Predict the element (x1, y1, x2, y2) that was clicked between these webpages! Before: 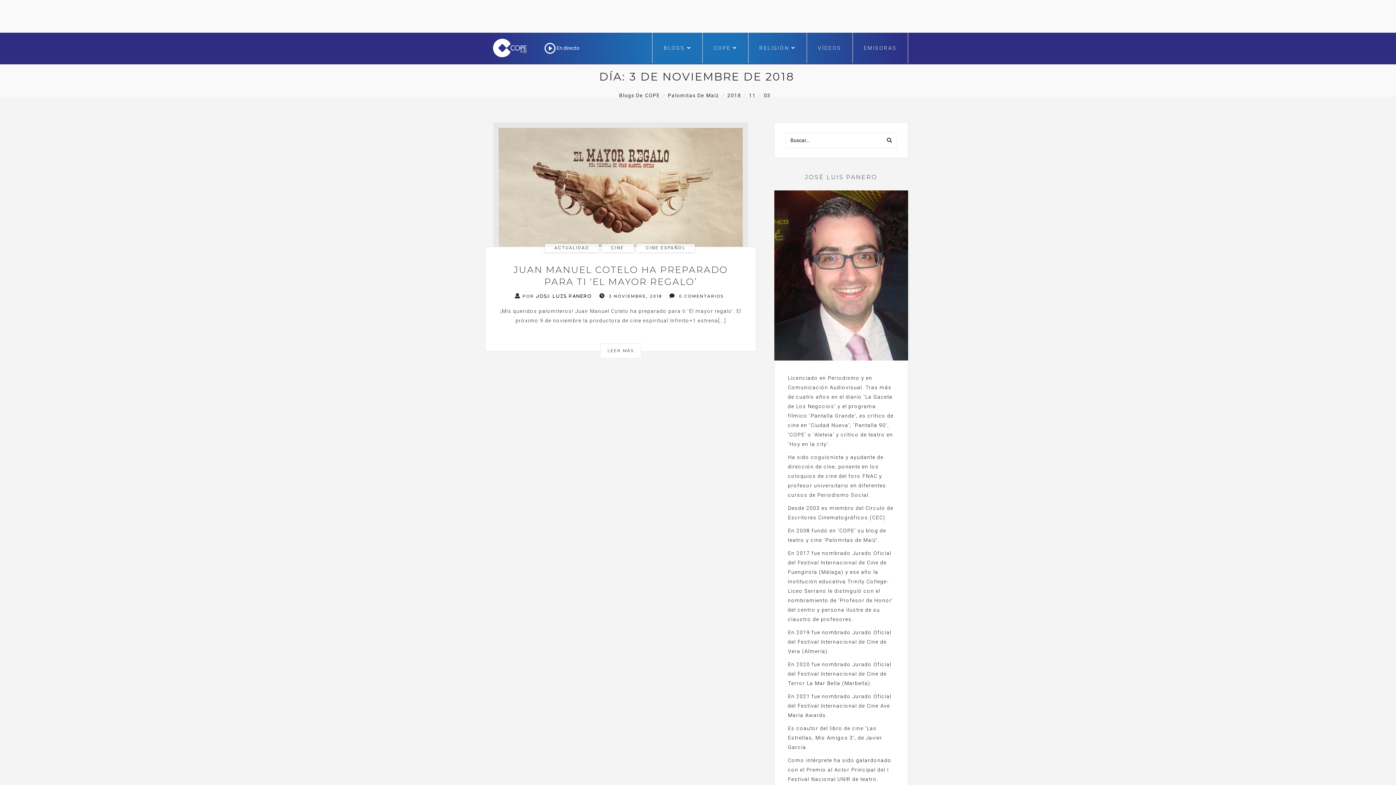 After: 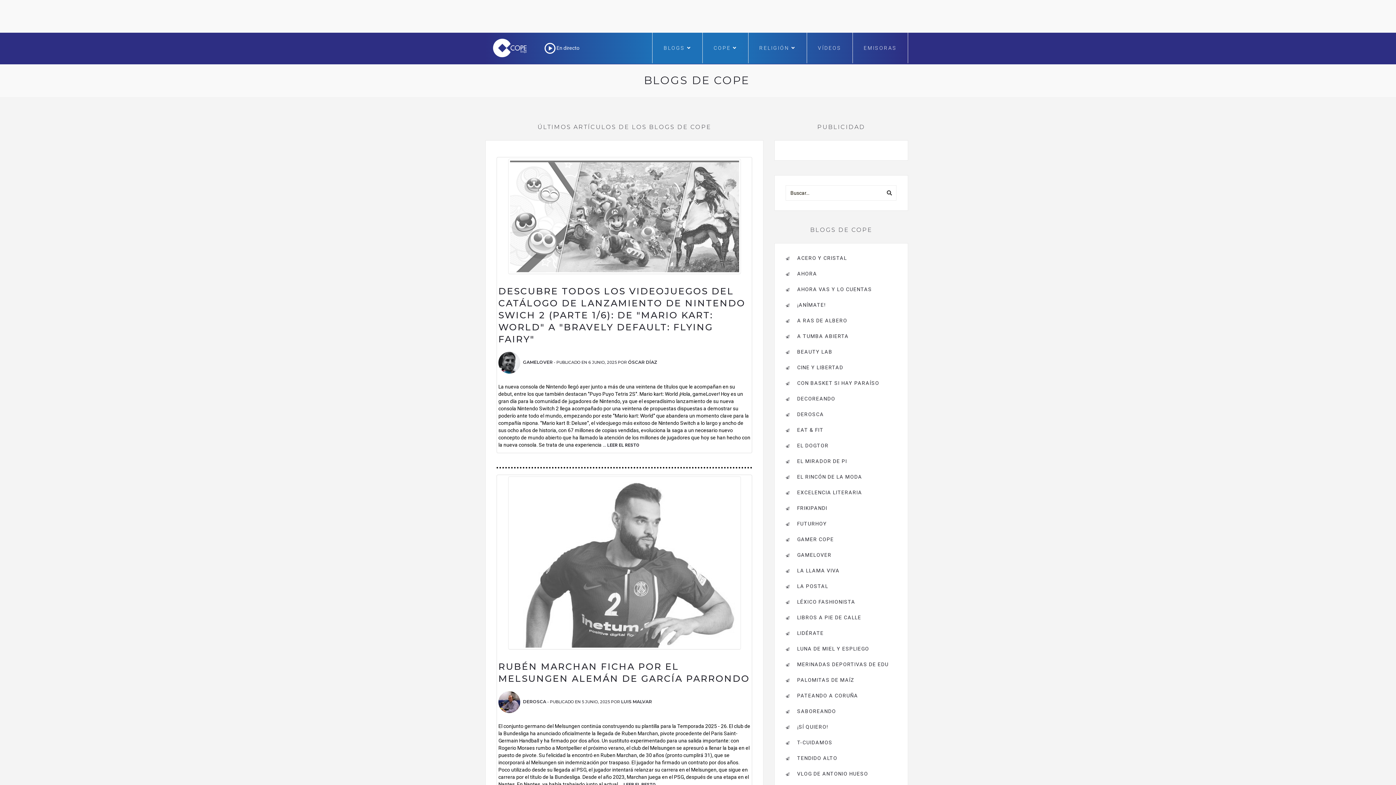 Action: label: Blogs De COPE bbox: (619, 92, 660, 98)